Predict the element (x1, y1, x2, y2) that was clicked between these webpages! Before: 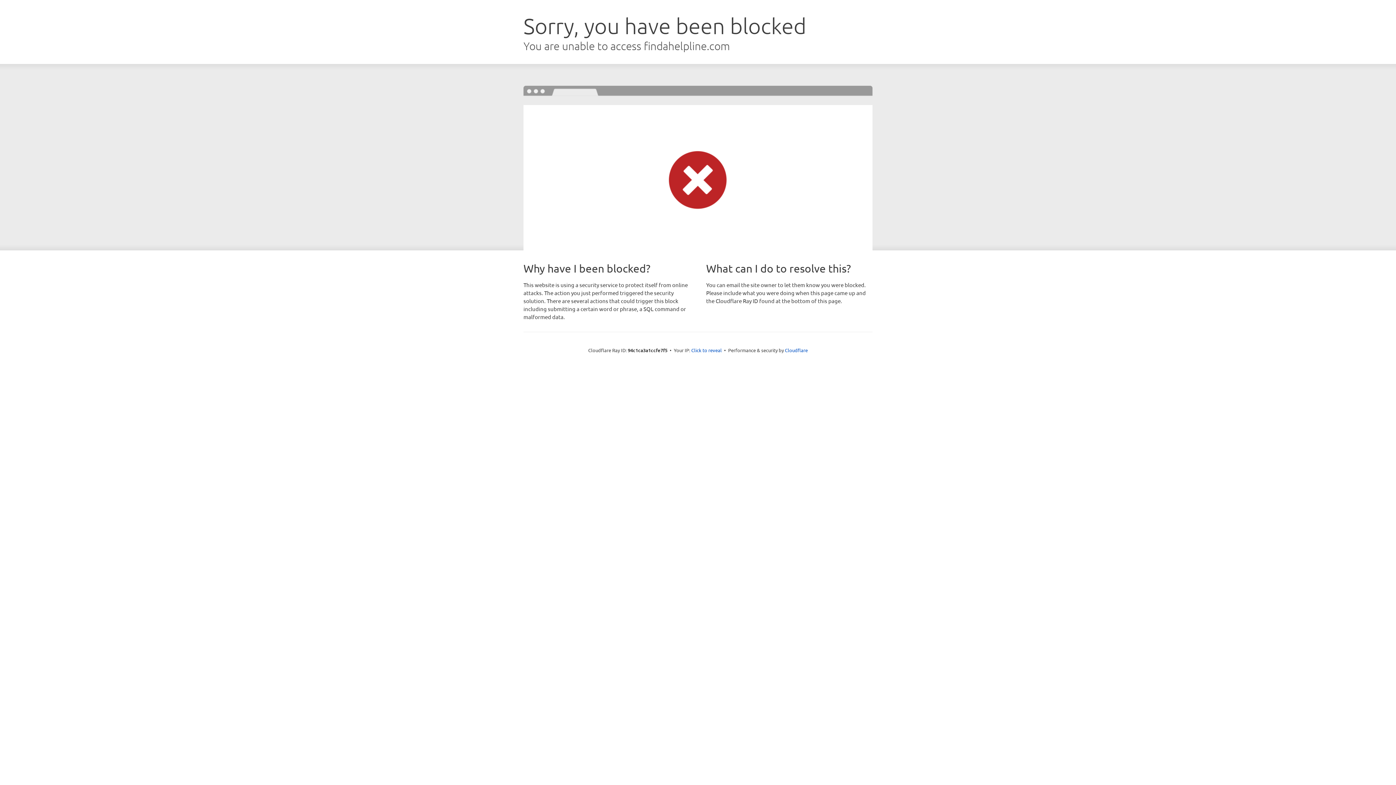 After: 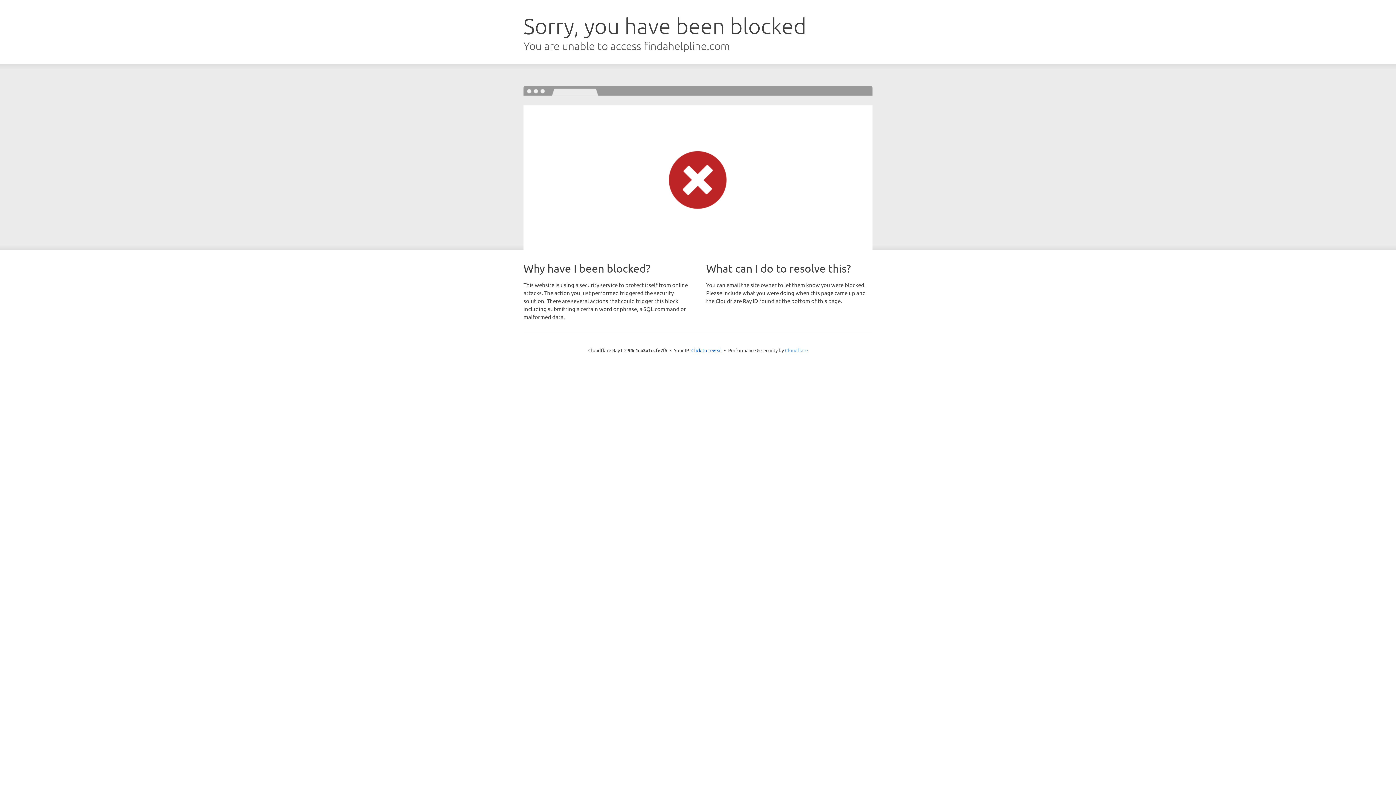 Action: label: Cloudflare bbox: (785, 347, 808, 353)